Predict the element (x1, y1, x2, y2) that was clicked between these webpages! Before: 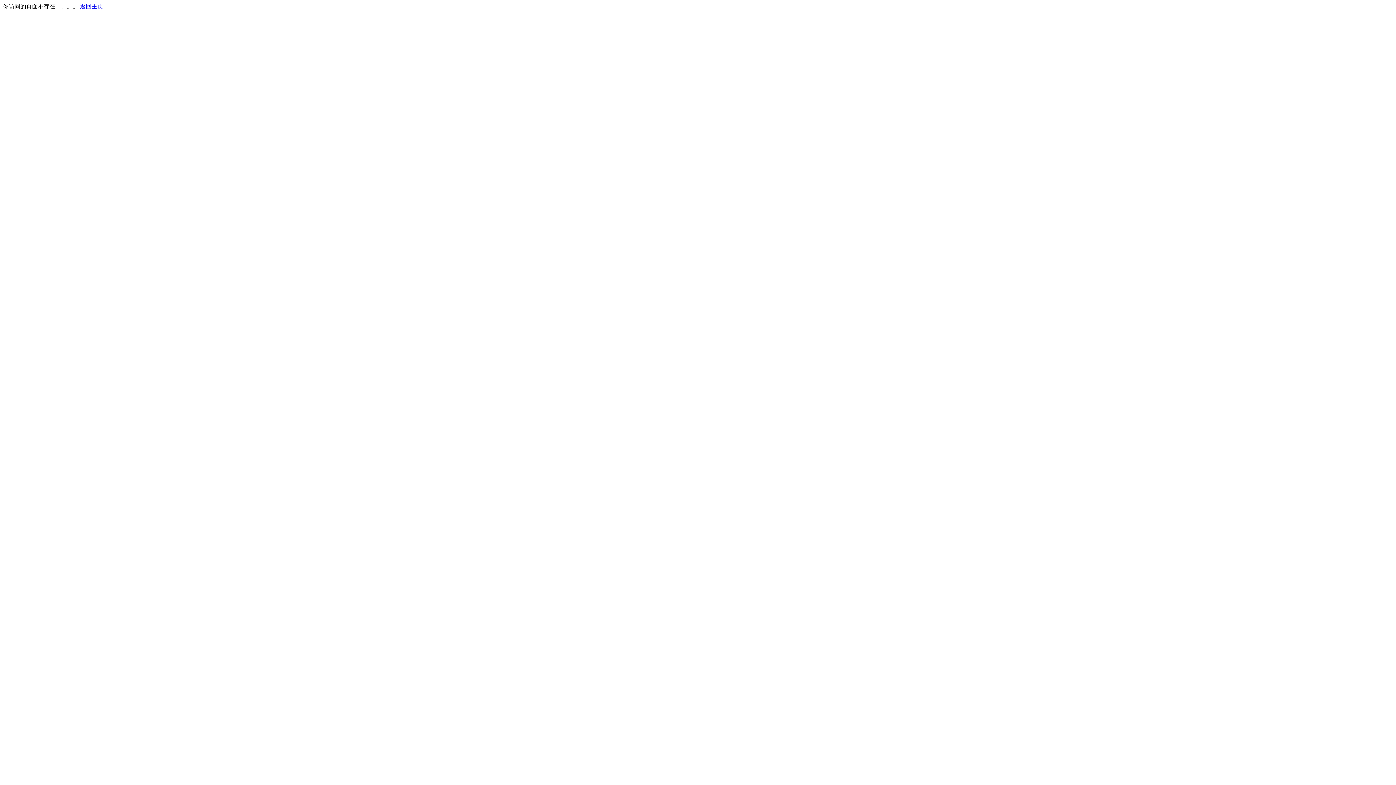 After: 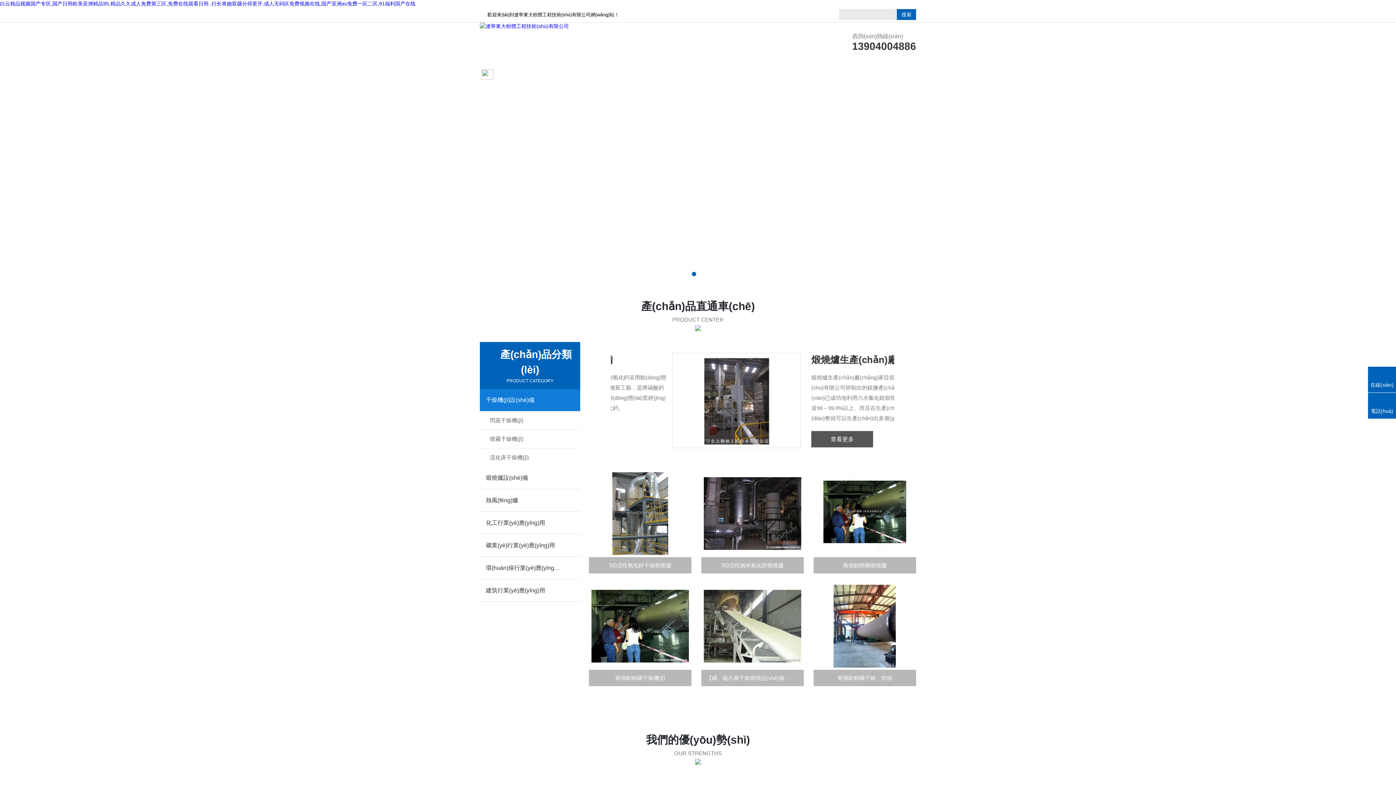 Action: label: 返回主页 bbox: (80, 3, 103, 9)